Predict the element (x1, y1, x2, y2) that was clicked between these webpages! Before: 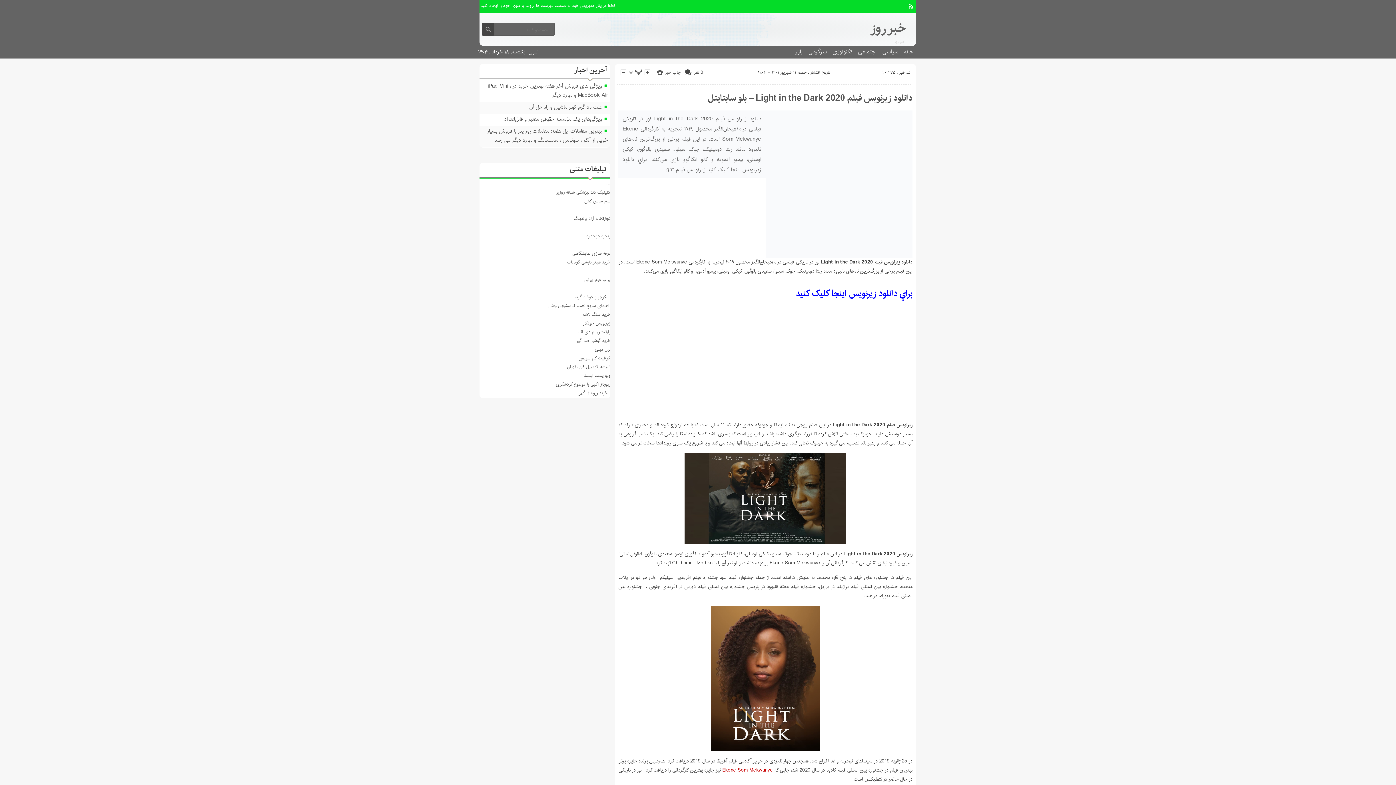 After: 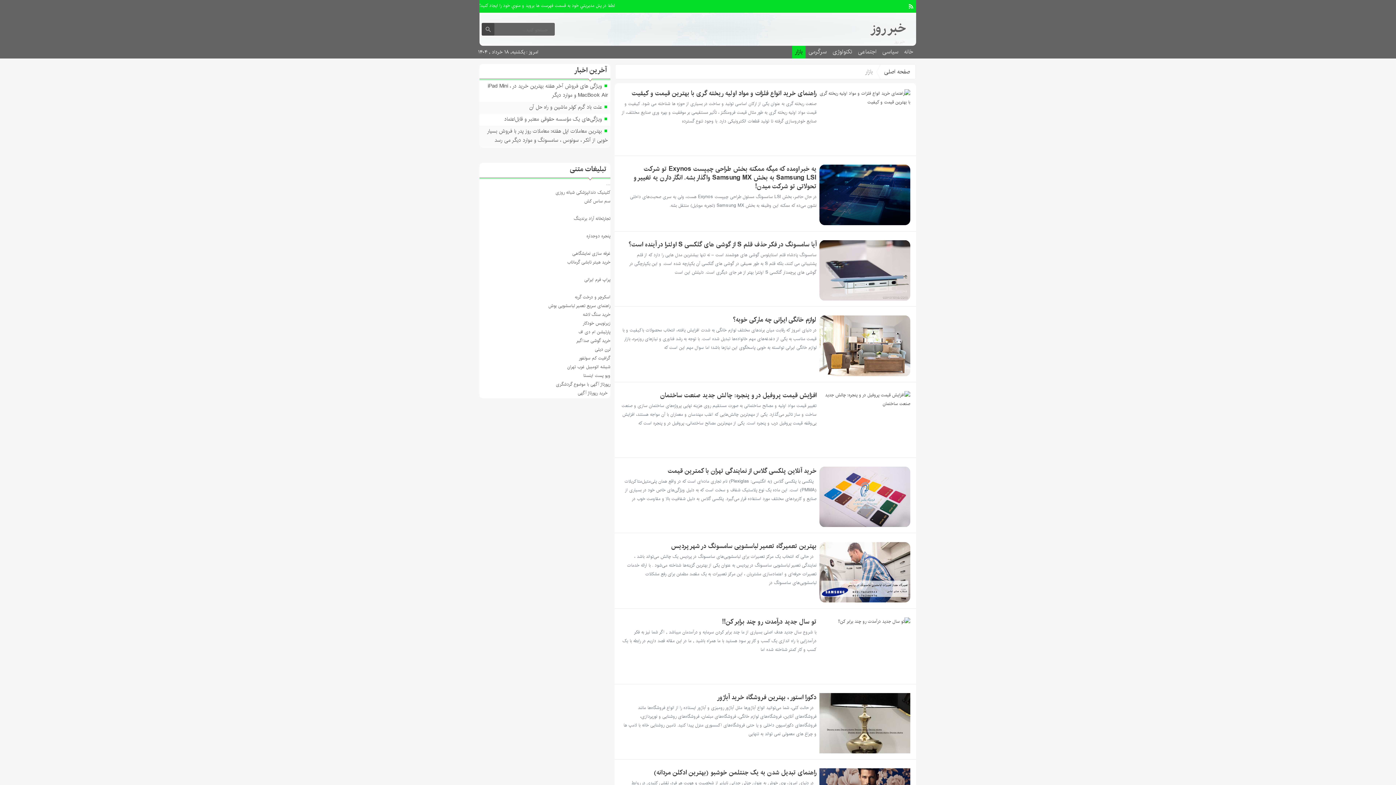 Action: bbox: (792, 45, 805, 58) label: بازار